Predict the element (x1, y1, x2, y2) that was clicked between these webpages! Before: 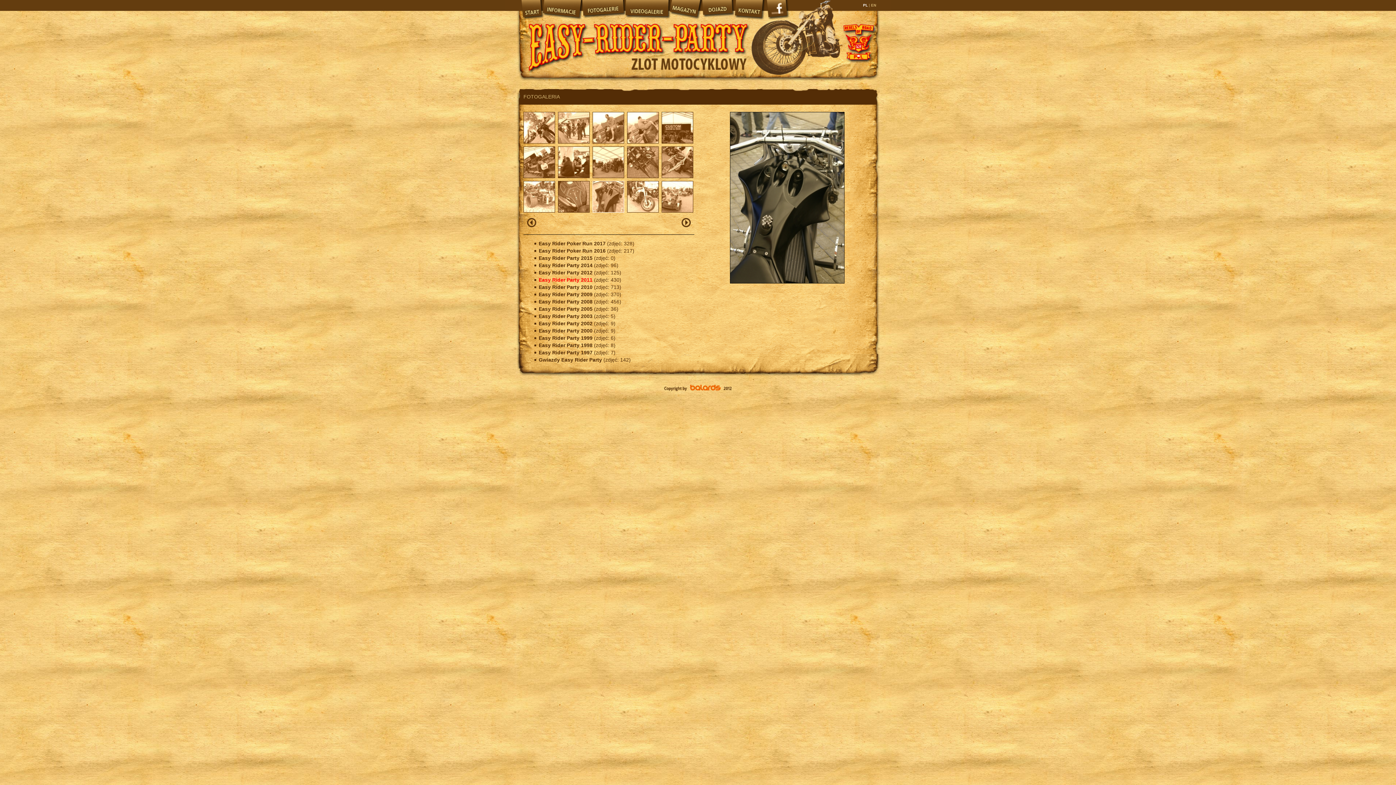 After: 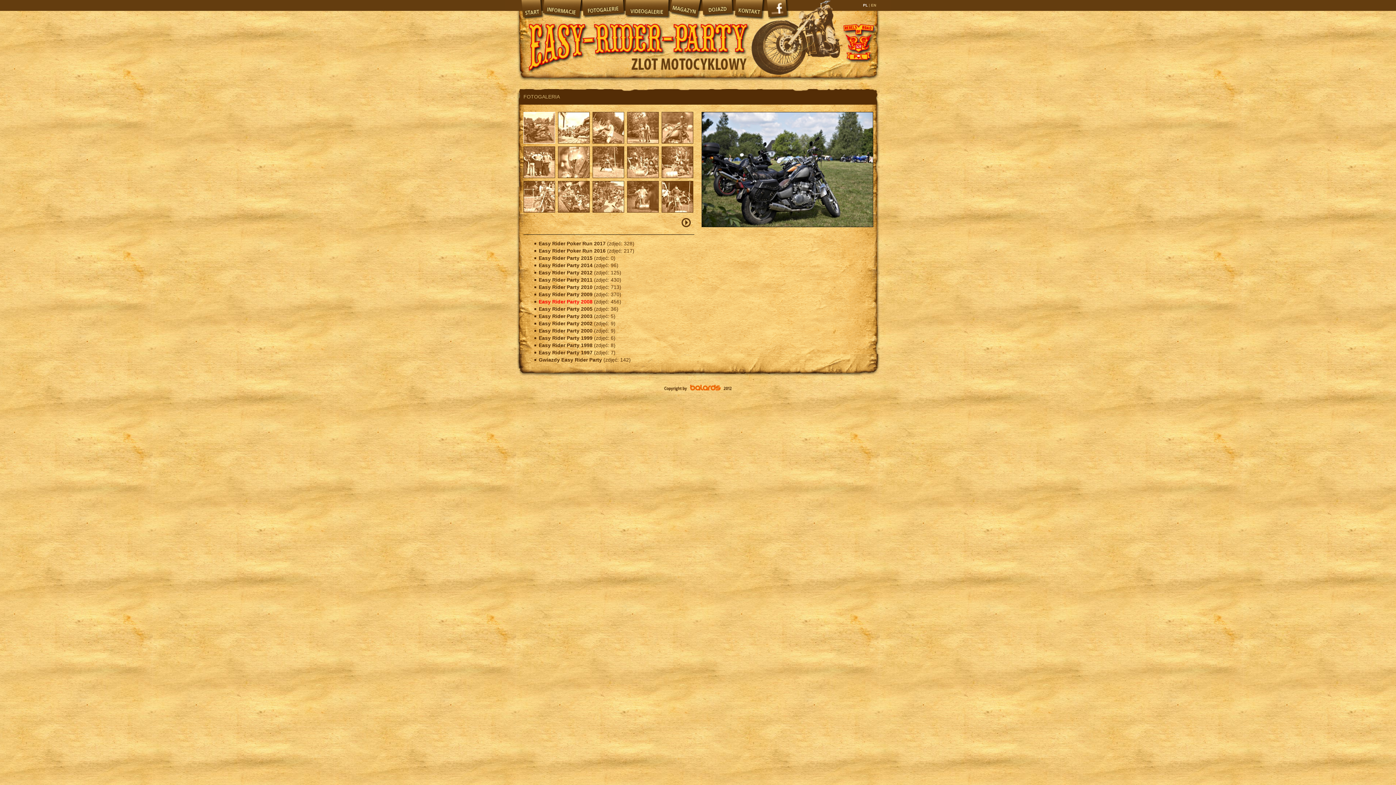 Action: bbox: (538, 298, 594, 304) label: Easy Rider Party 2008 